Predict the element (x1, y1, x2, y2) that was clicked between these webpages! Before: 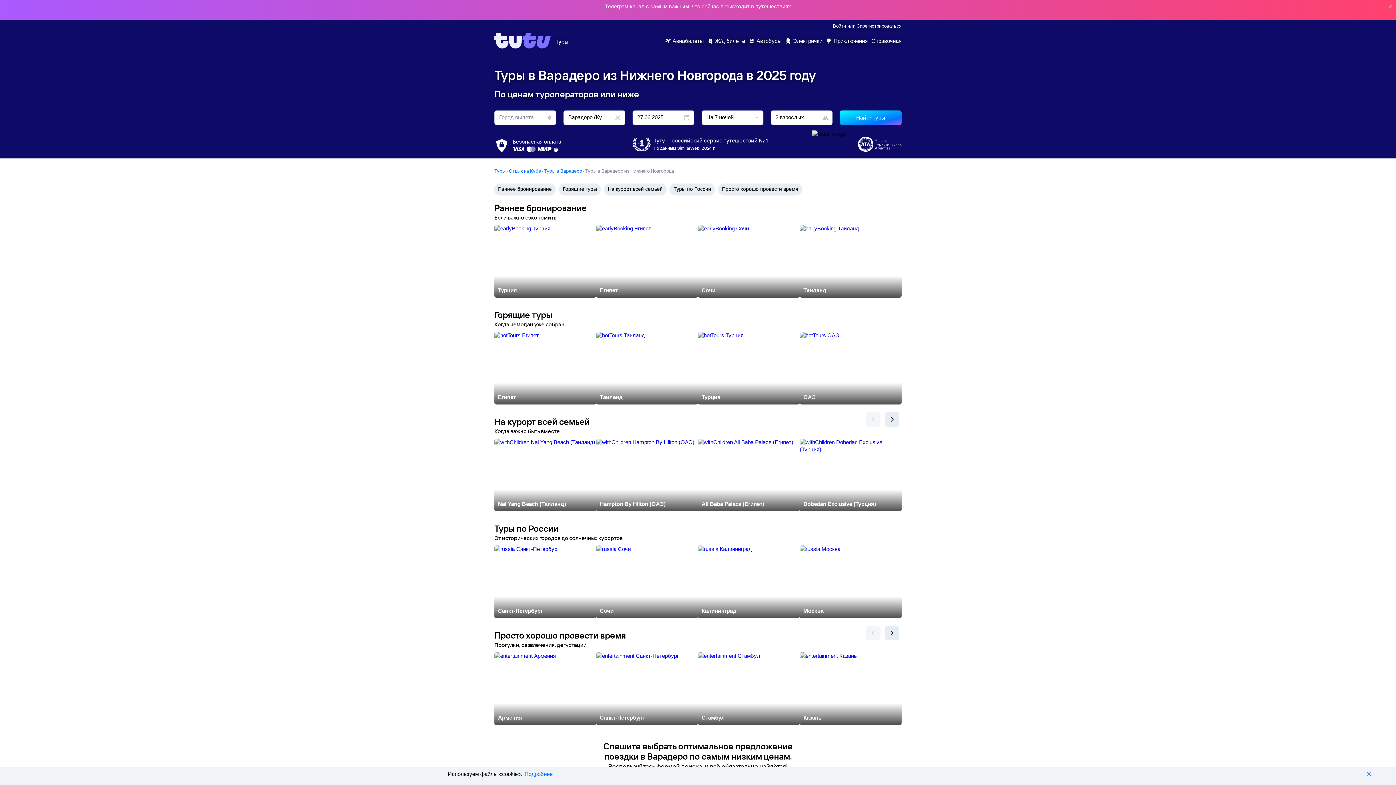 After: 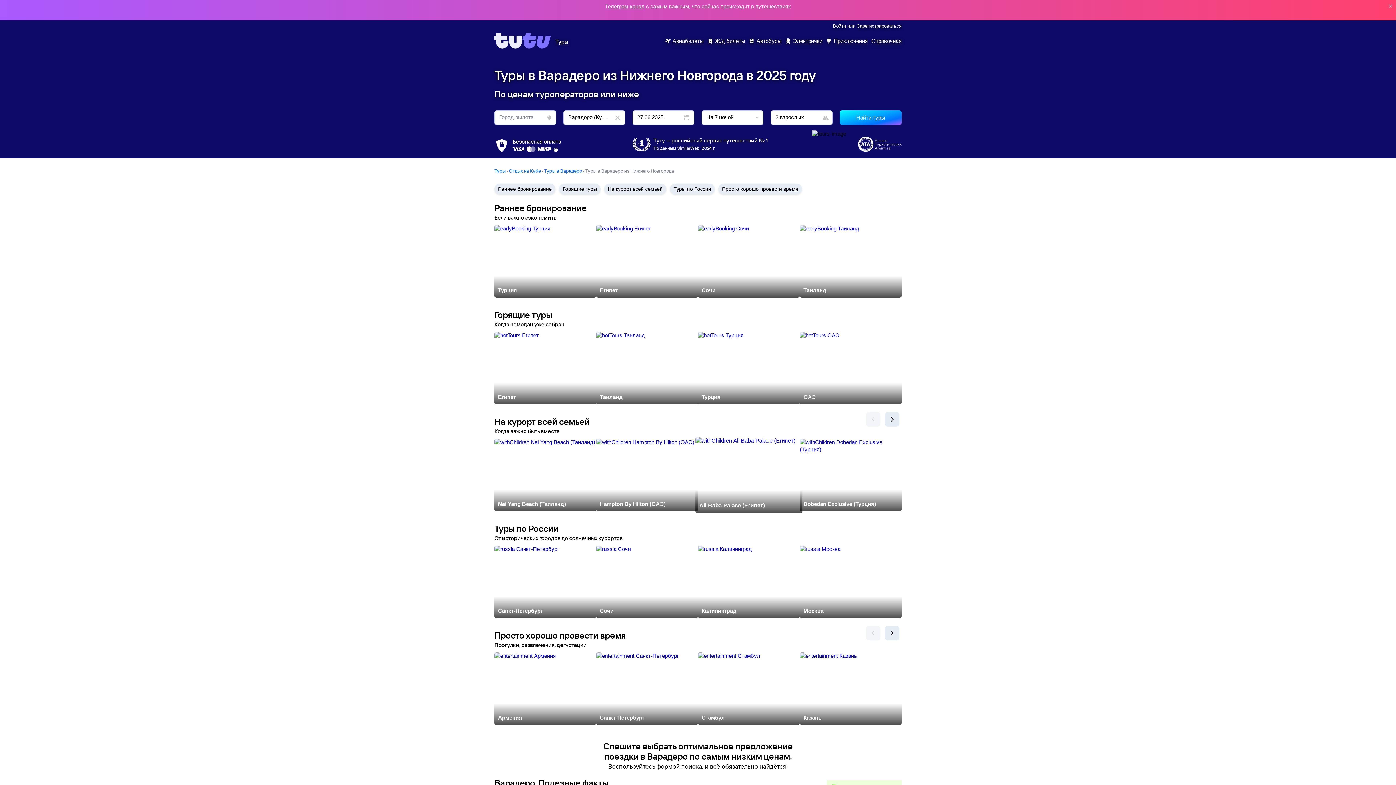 Action: bbox: (698, 438, 800, 511) label: Ali Baba Palace (Египет)